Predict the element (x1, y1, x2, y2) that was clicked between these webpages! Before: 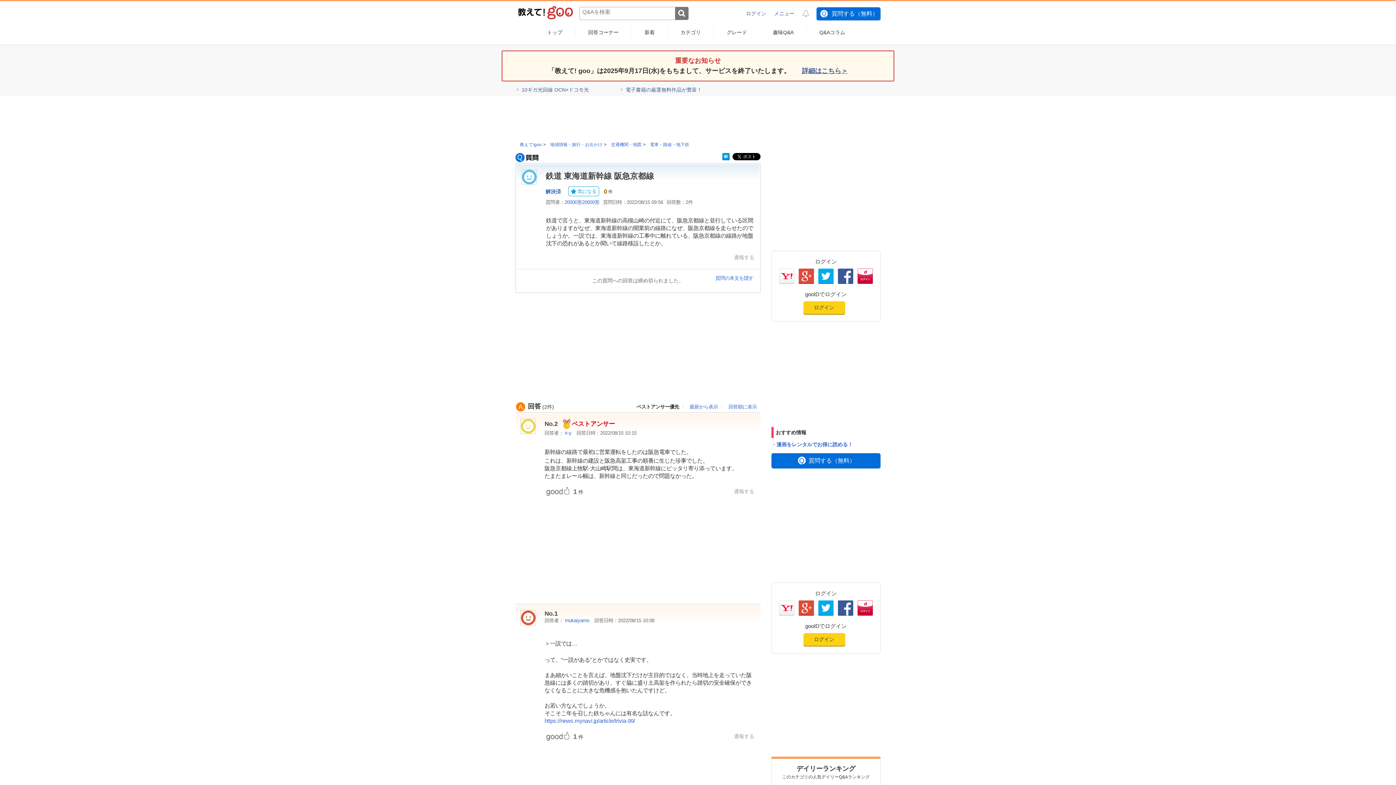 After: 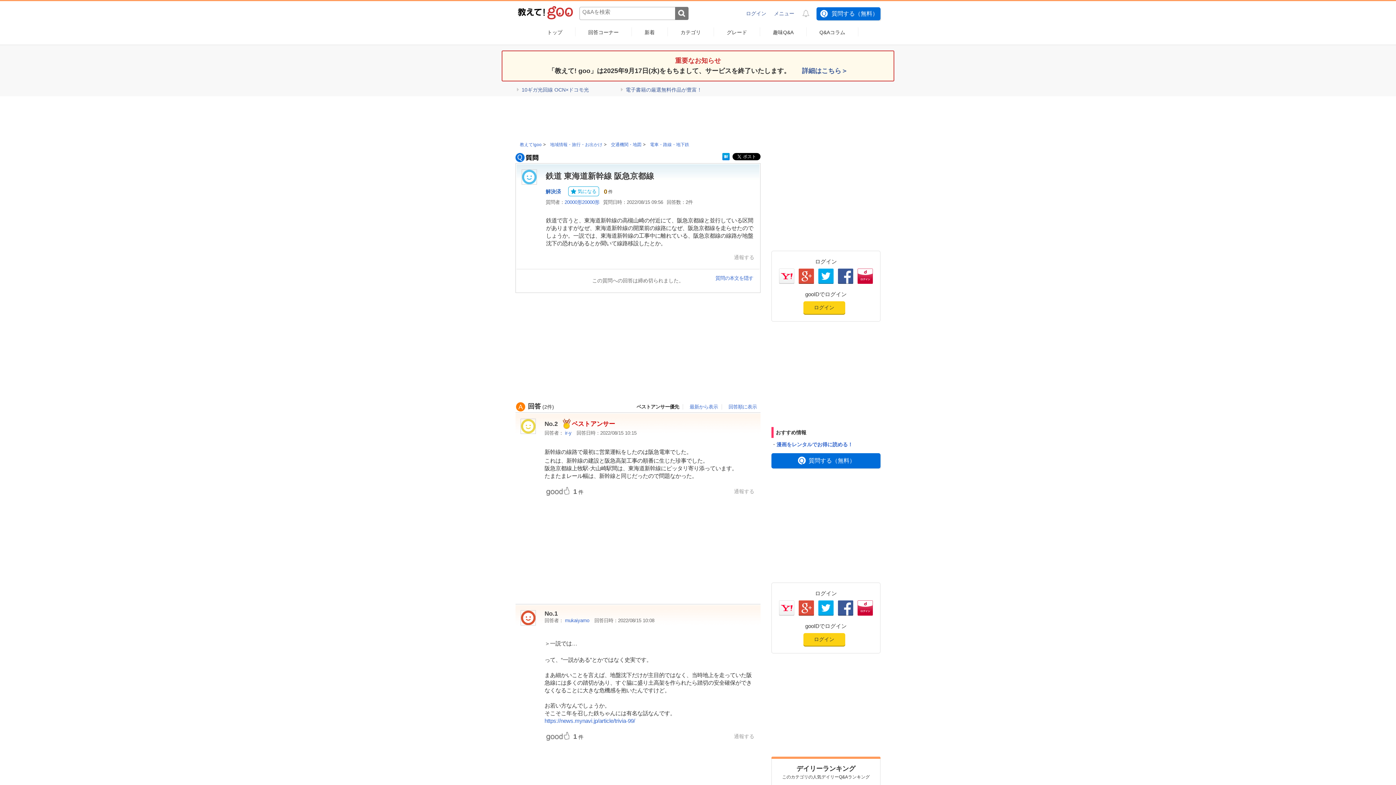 Action: label: 詳細はこちら＞ bbox: (802, 67, 848, 74)